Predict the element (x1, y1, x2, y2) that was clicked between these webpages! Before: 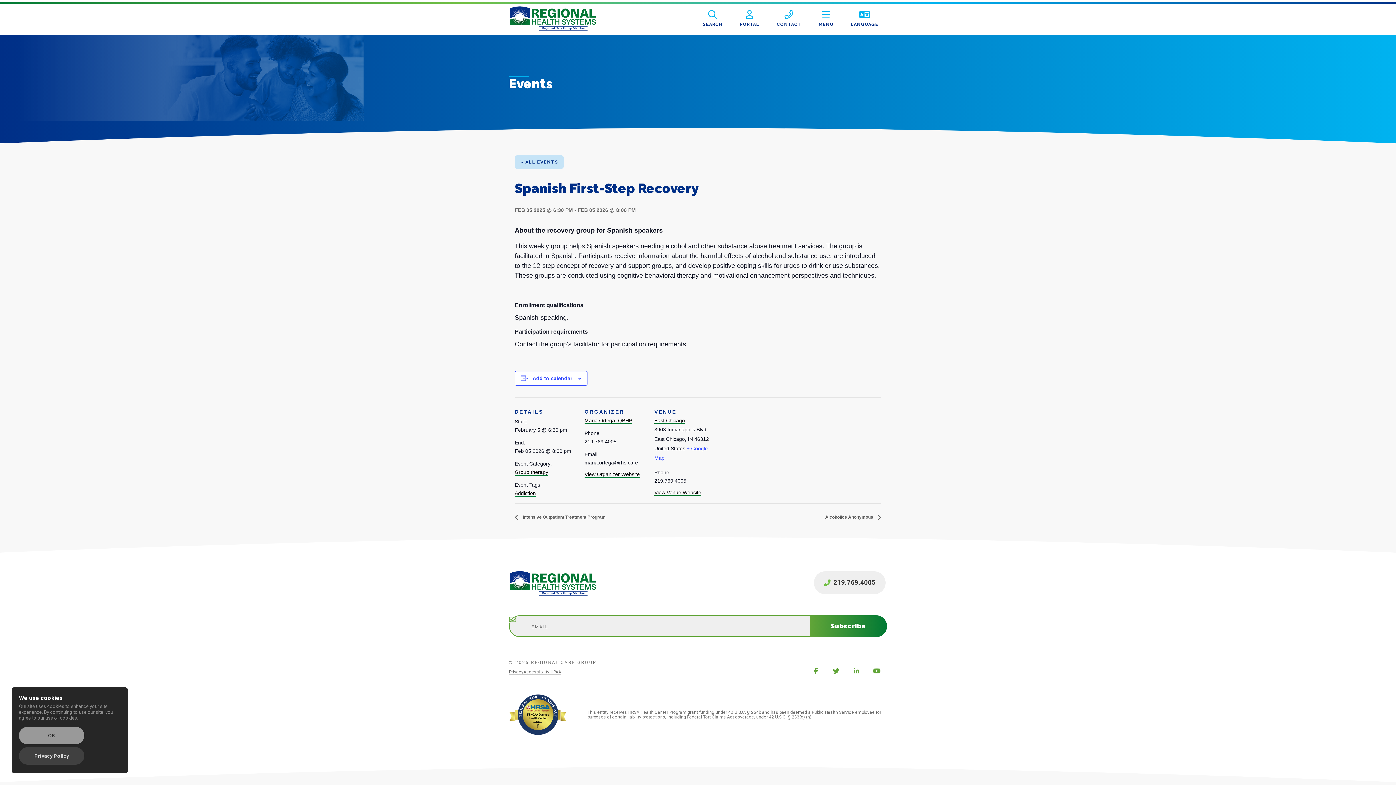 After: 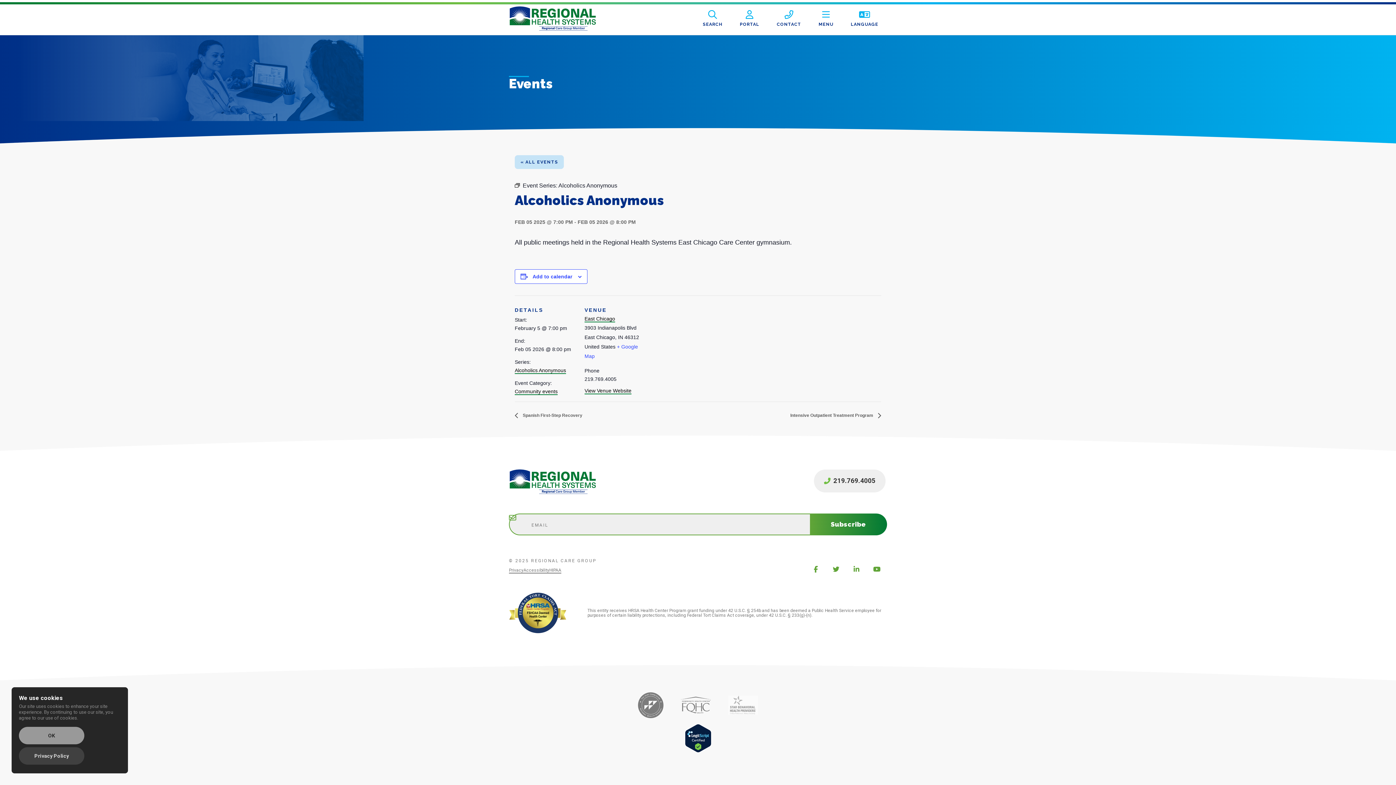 Action: label: Alcoholics Anonymous  bbox: (821, 514, 881, 520)